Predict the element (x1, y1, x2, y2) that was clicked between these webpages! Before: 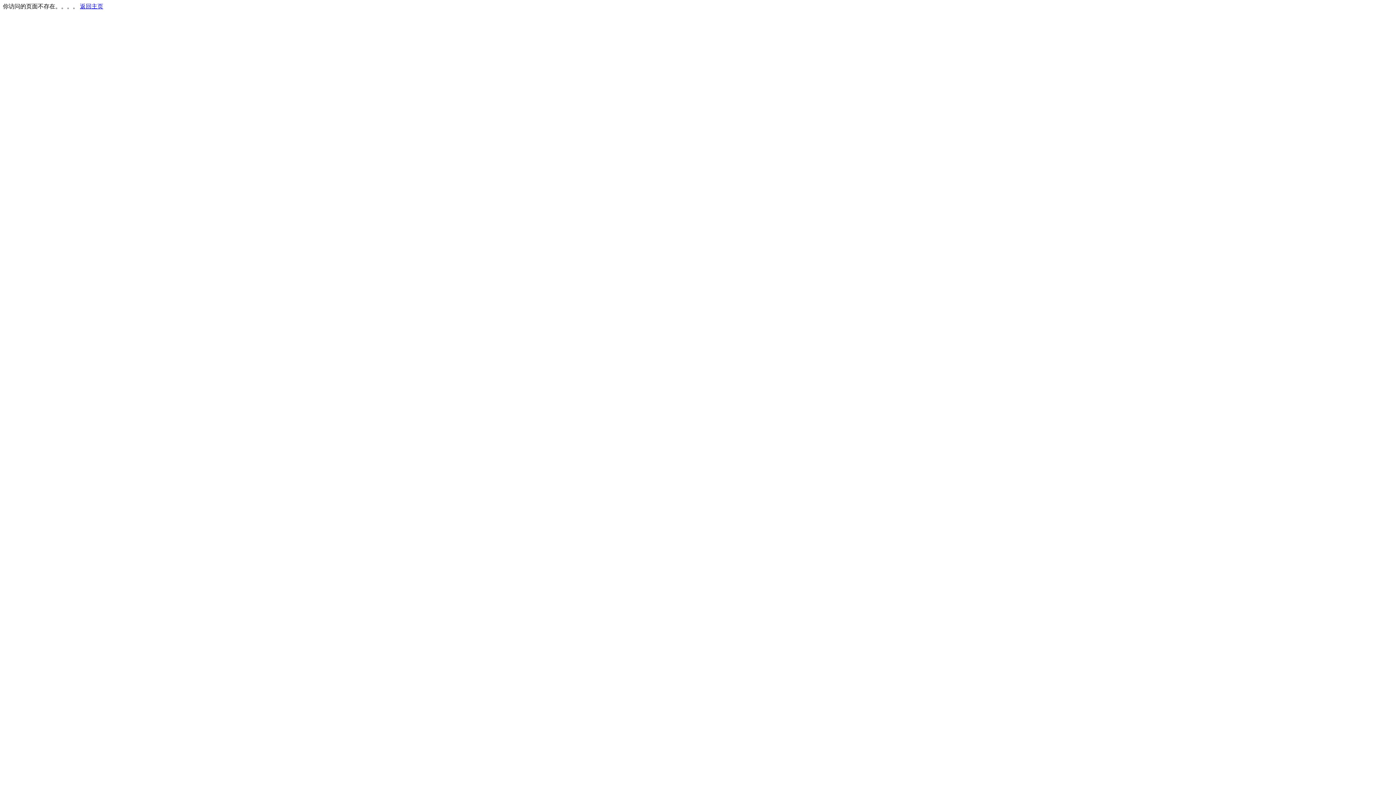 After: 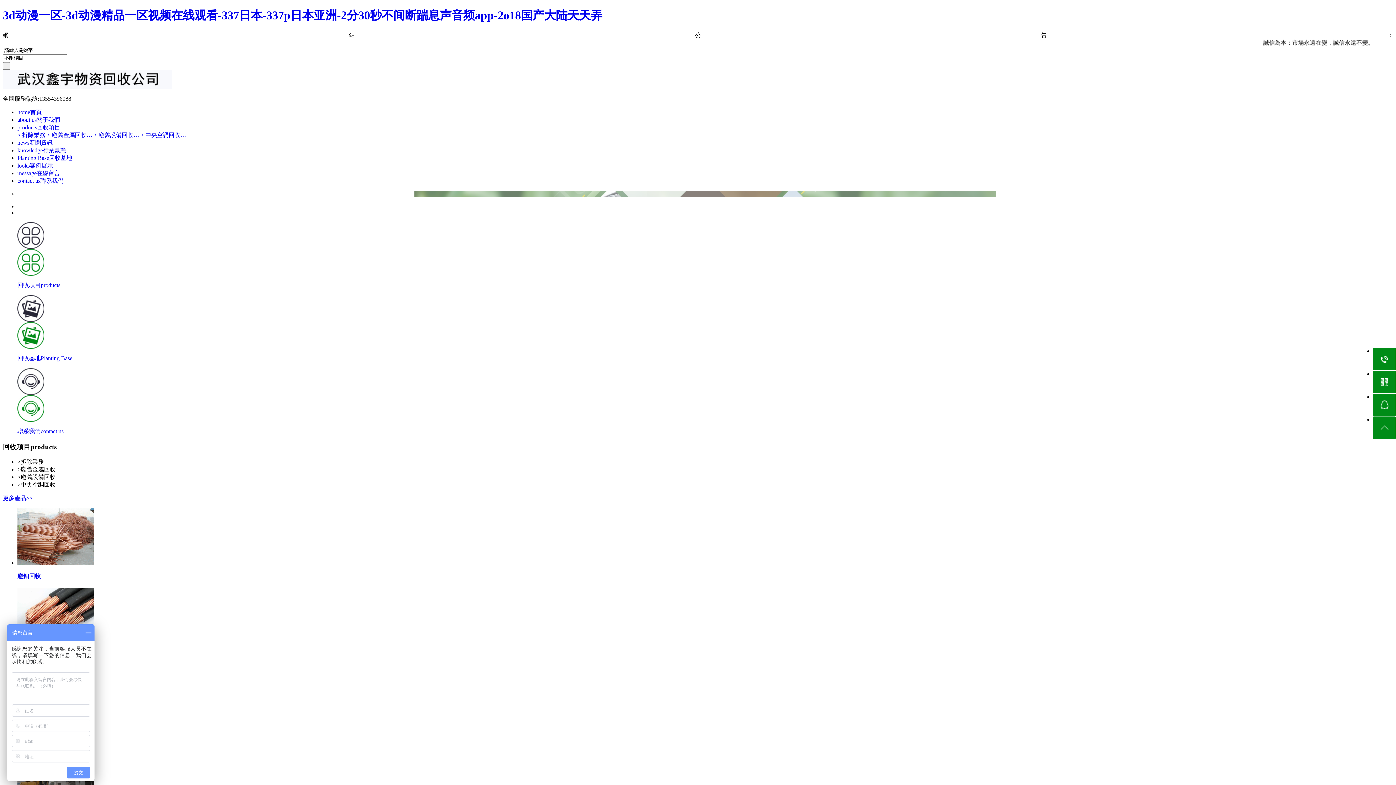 Action: label: 返回主页 bbox: (80, 3, 103, 9)